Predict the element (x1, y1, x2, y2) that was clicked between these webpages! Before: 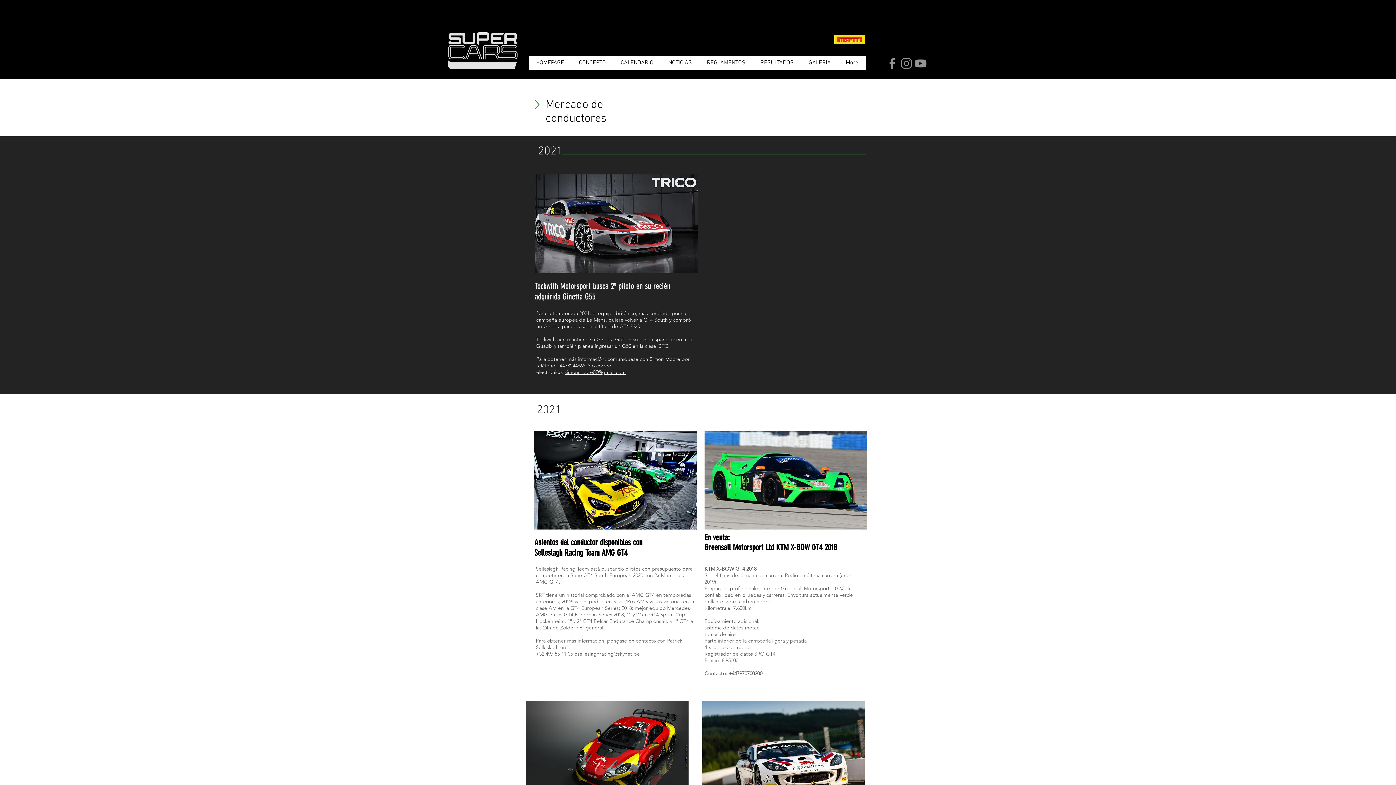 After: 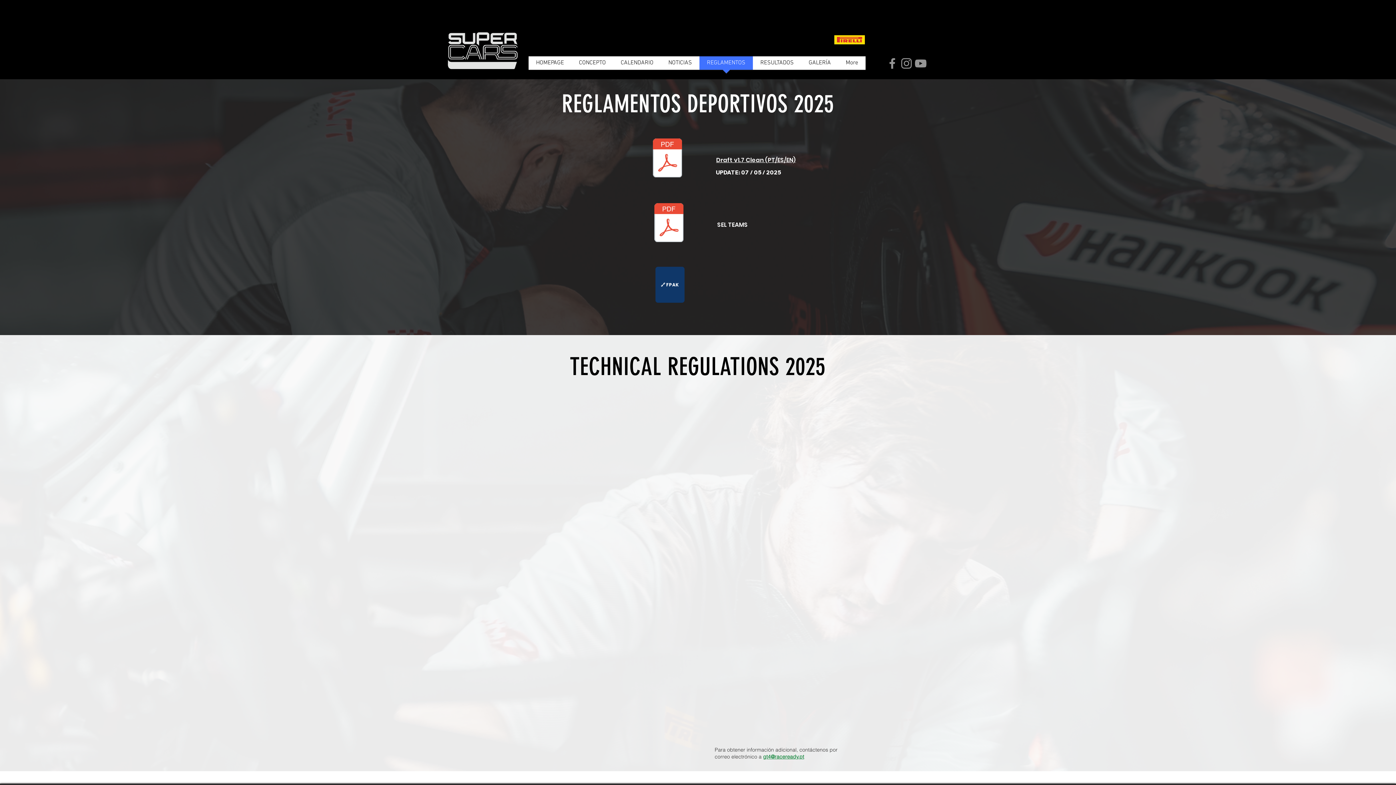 Action: label: REGLAMENTOS bbox: (699, 56, 753, 74)